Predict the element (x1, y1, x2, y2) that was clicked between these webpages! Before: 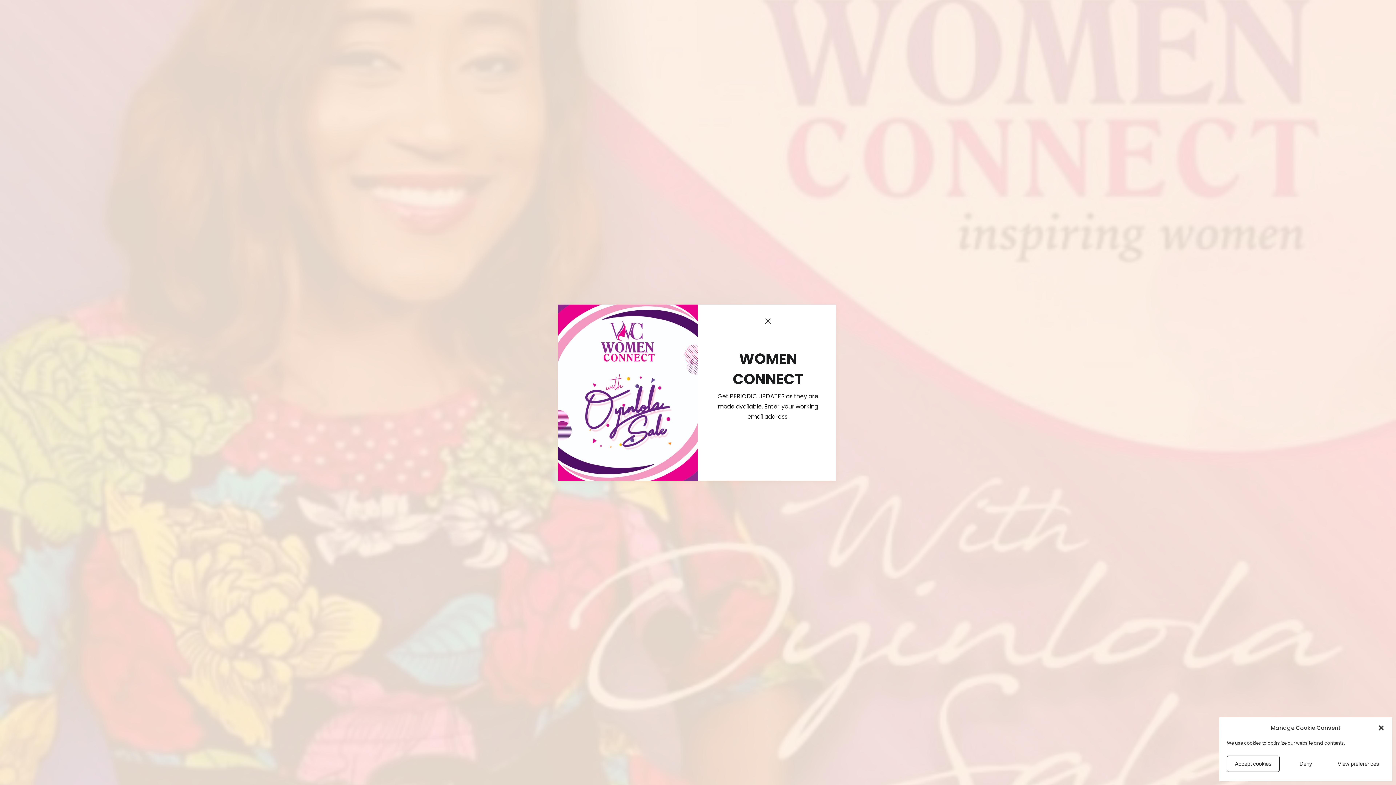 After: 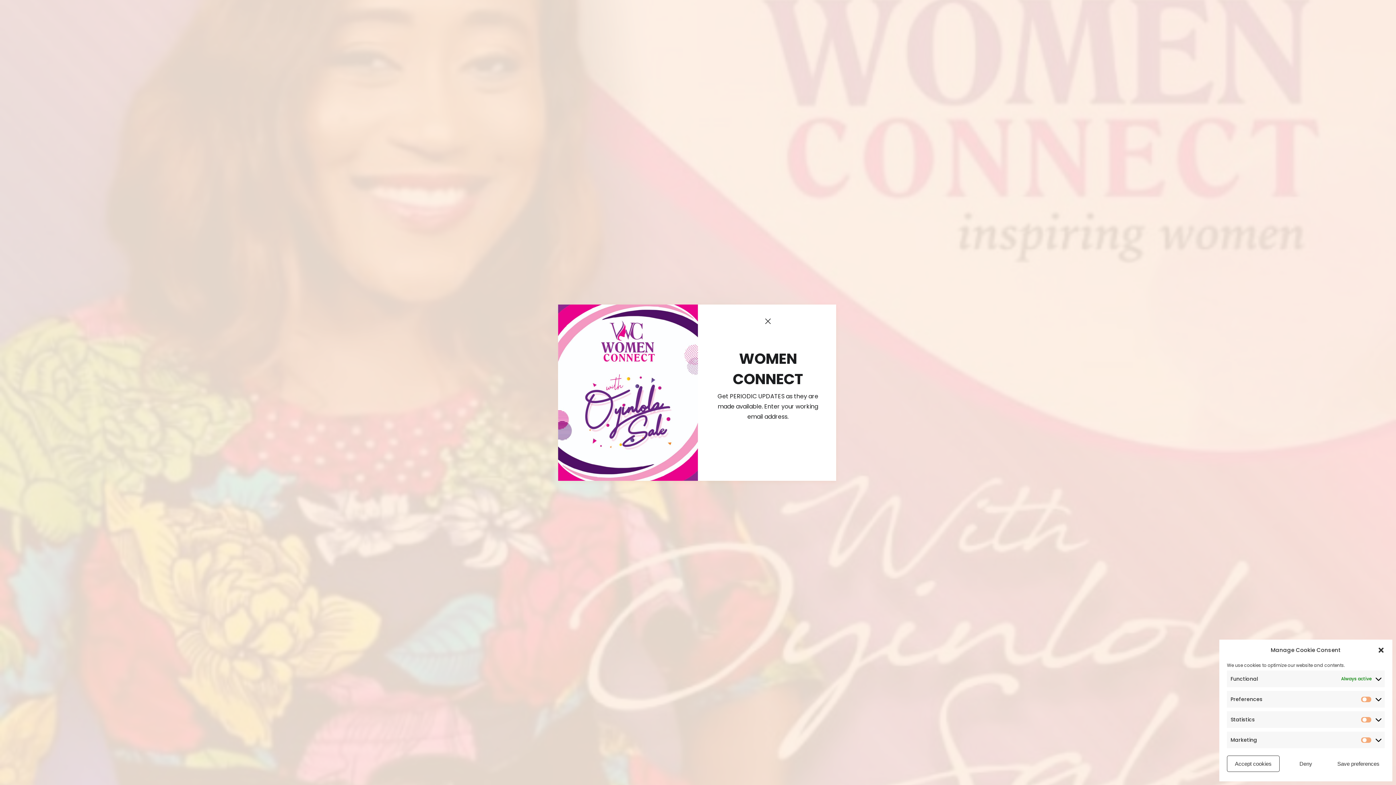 Action: bbox: (1332, 756, 1385, 772) label: View preferences